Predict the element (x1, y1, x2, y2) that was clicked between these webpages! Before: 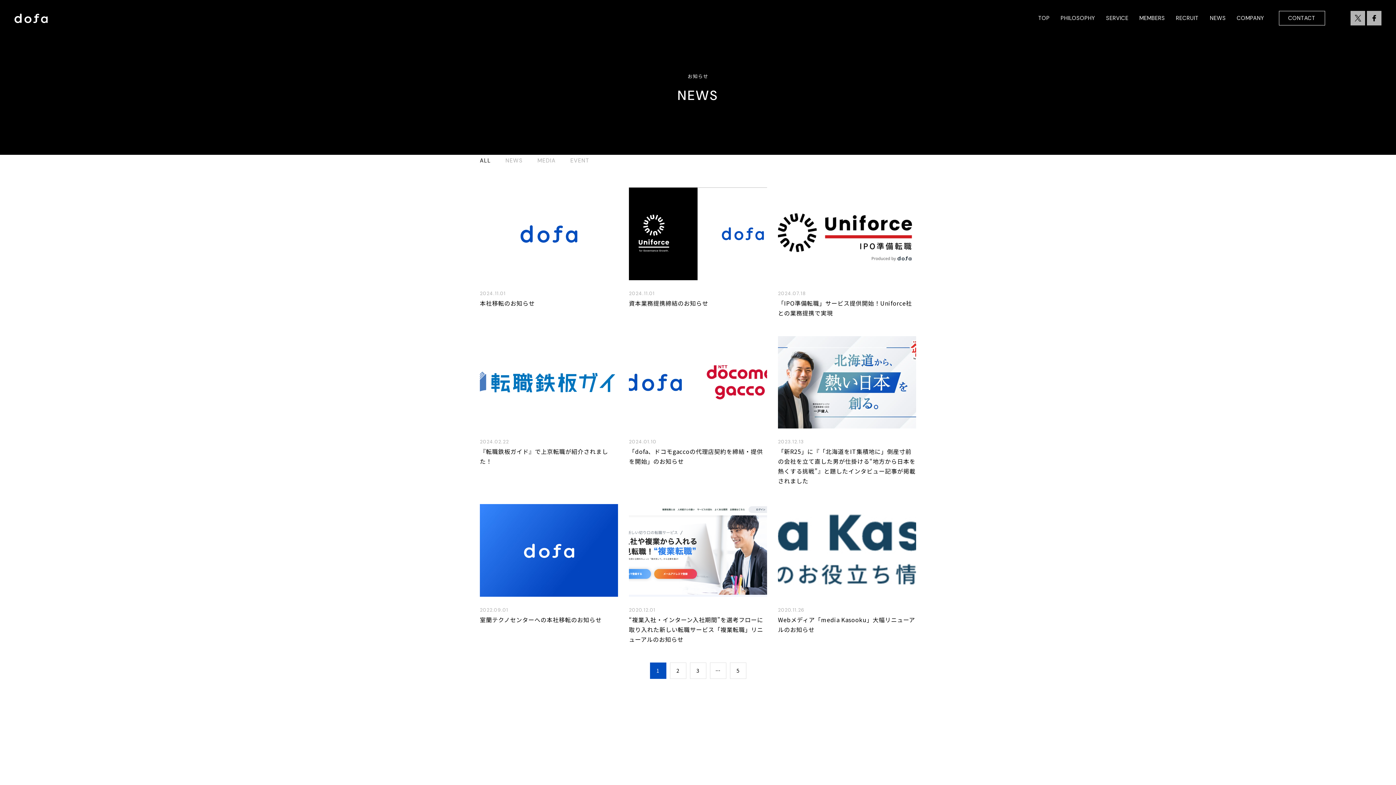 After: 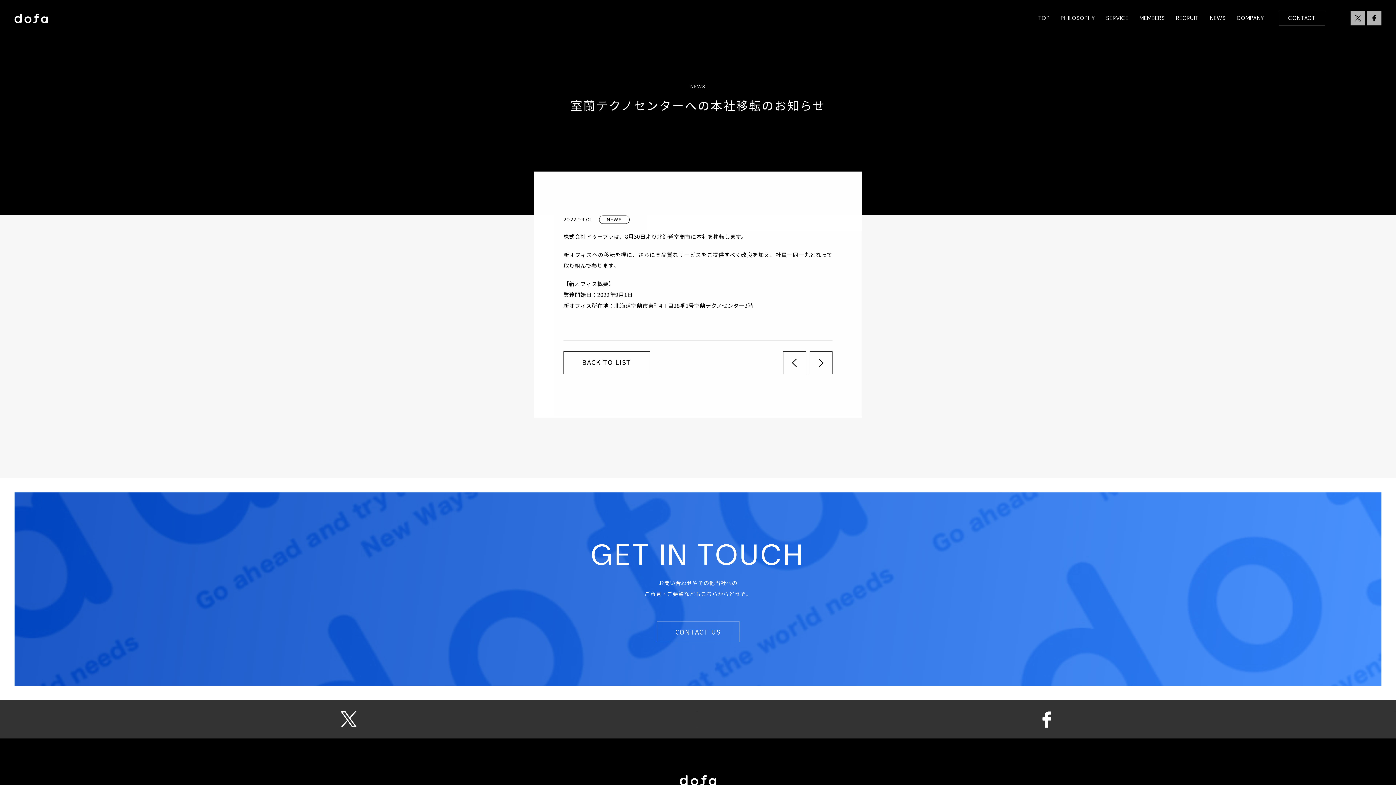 Action: label: 2022.09.01
室蘭テクノセンターへの本社移転のお知らせ bbox: (480, 504, 618, 644)